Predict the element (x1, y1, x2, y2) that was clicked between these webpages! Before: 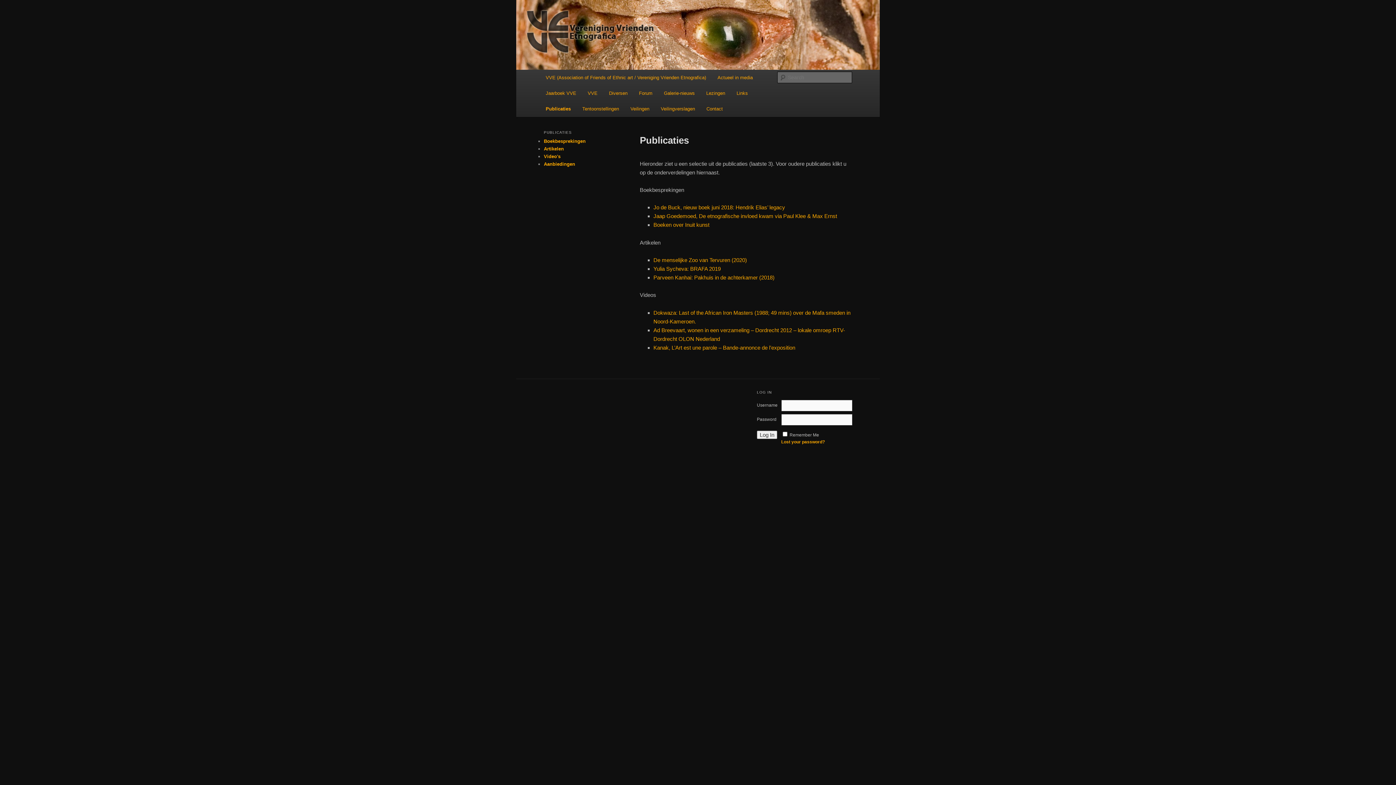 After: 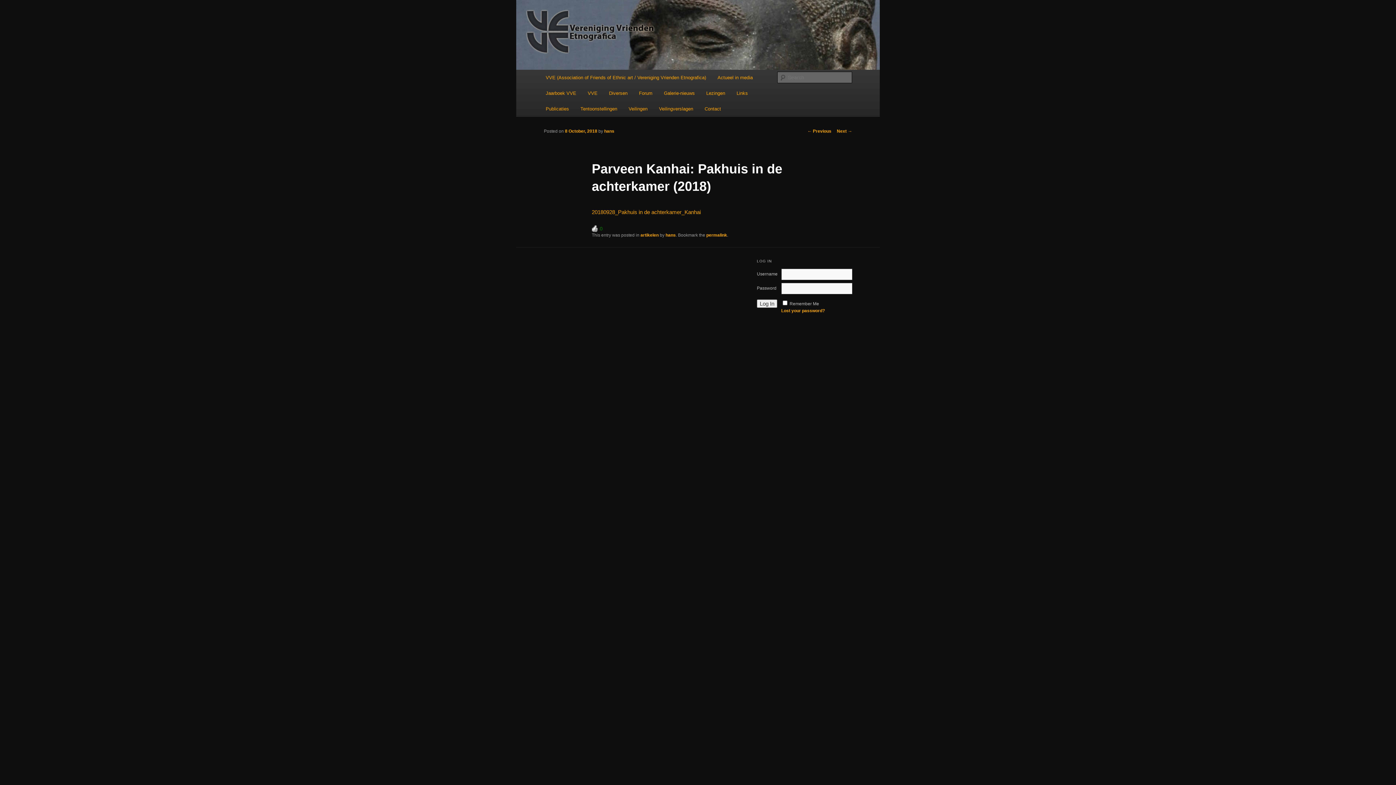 Action: label: Parveen Kanhai: Pakhuis in de achterkamer (2018) bbox: (653, 274, 774, 280)